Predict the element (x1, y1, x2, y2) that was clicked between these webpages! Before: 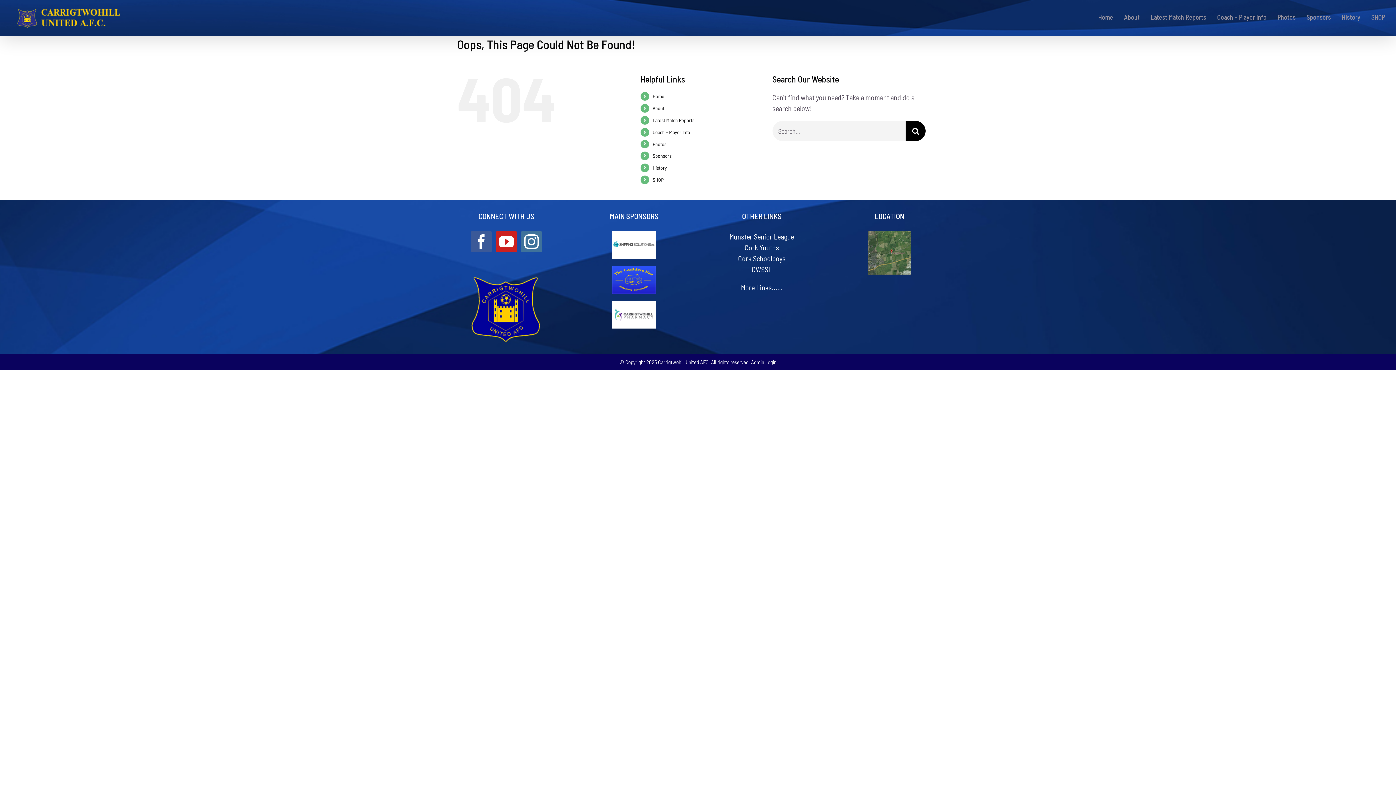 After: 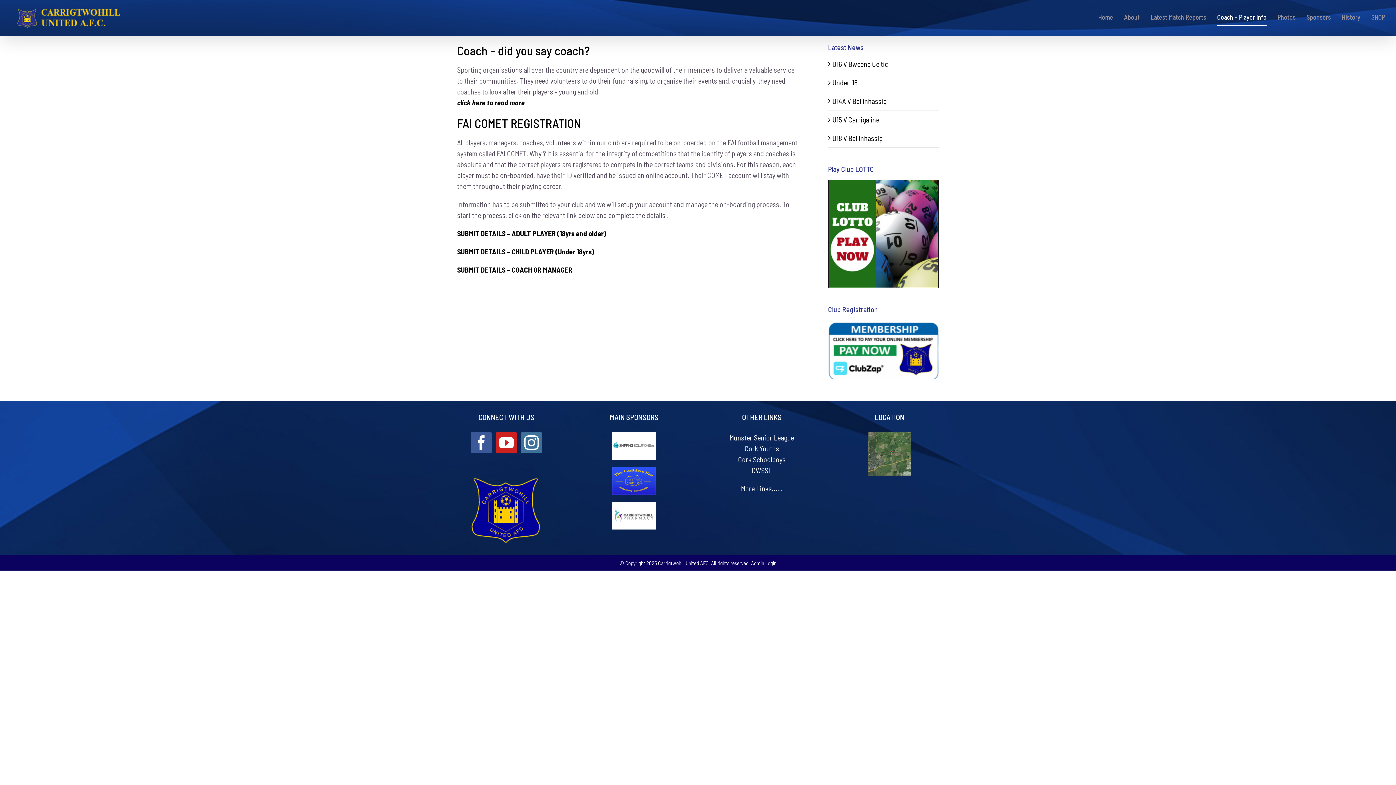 Action: label: Coach – Player Info bbox: (1217, 0, 1266, 34)